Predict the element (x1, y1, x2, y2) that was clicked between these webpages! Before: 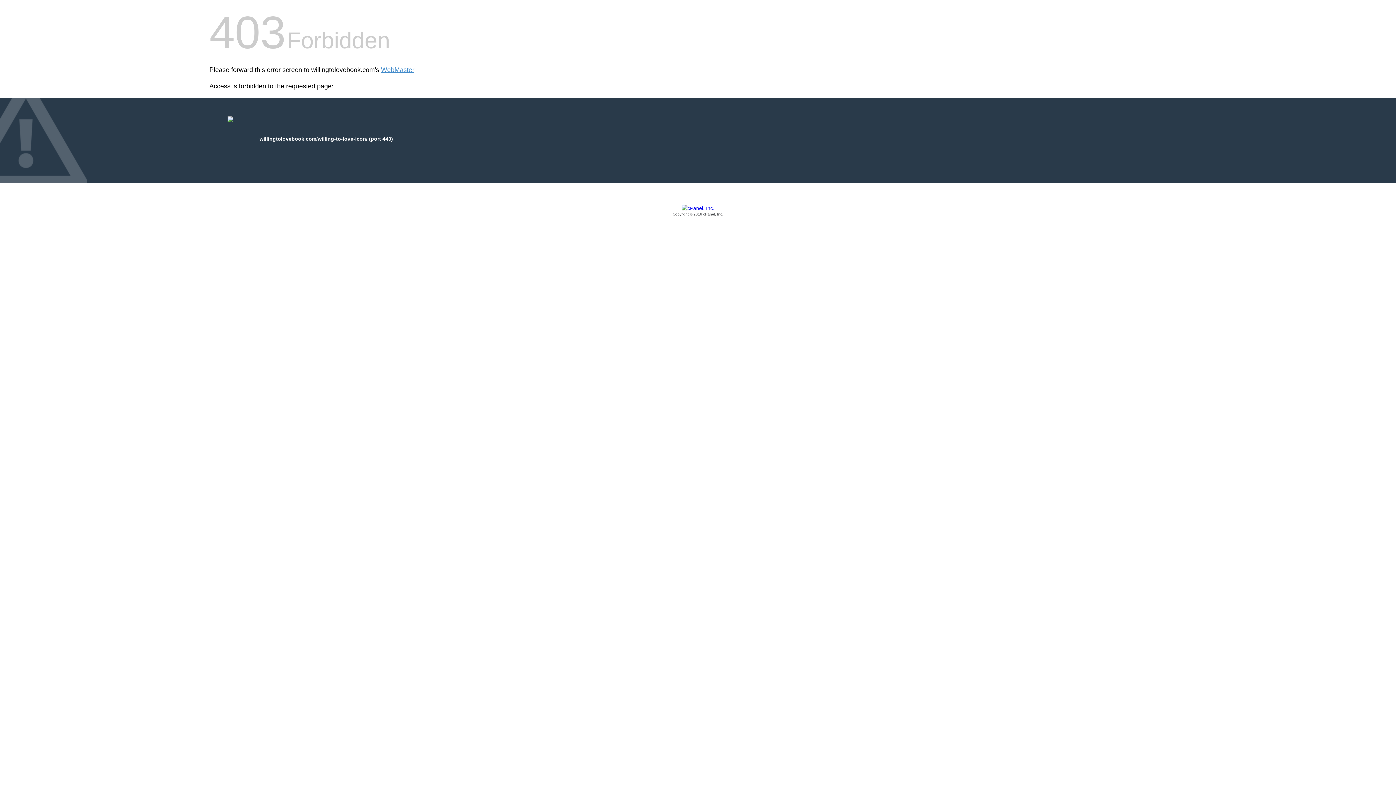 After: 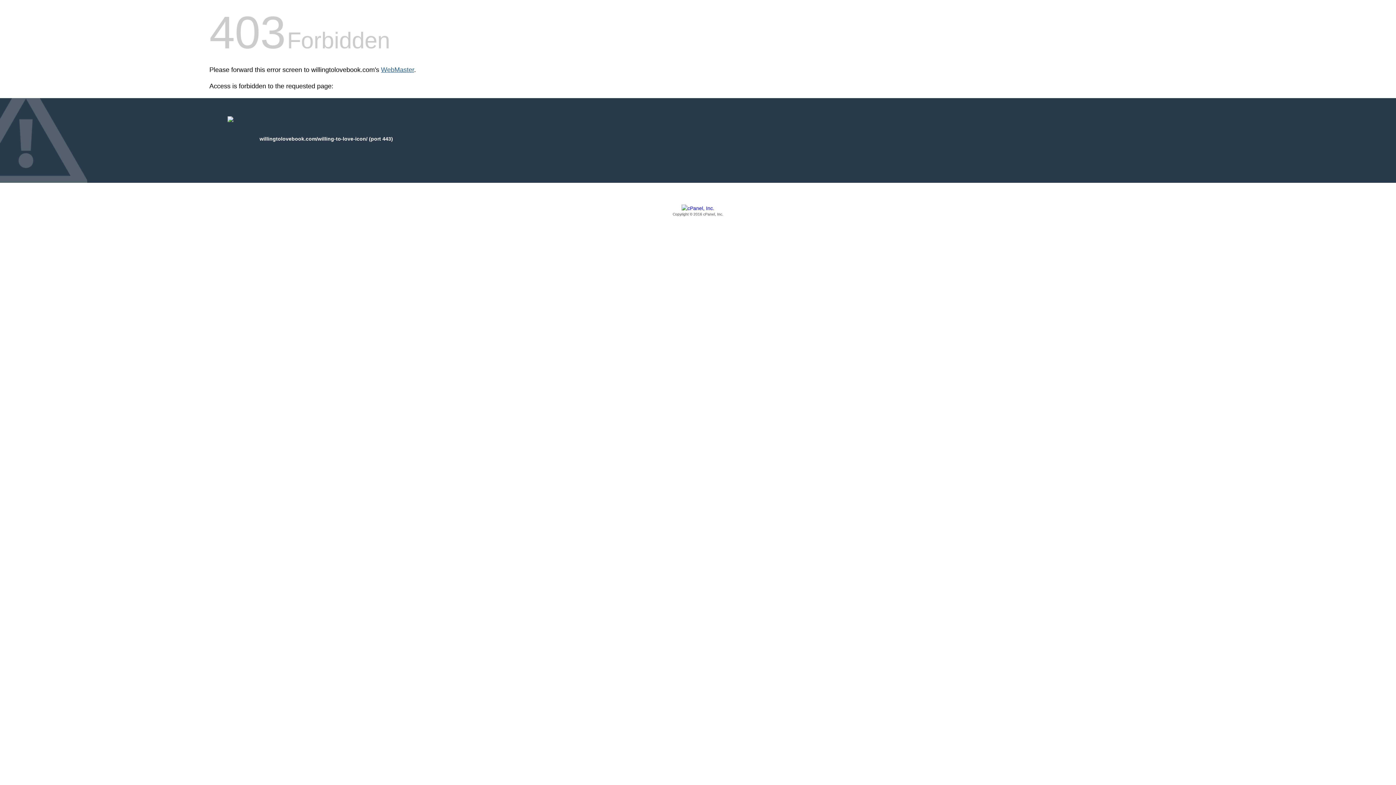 Action: bbox: (381, 66, 414, 73) label: WebMaster